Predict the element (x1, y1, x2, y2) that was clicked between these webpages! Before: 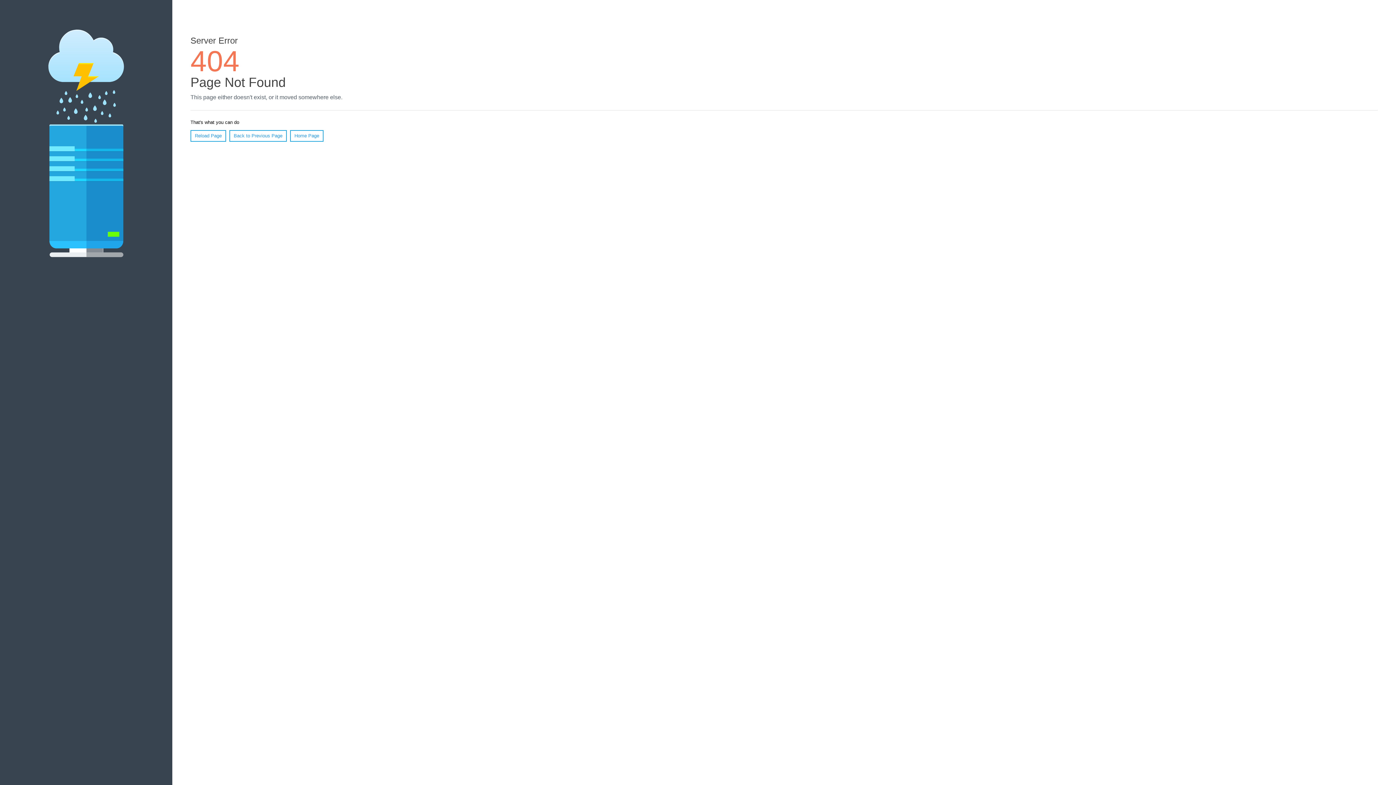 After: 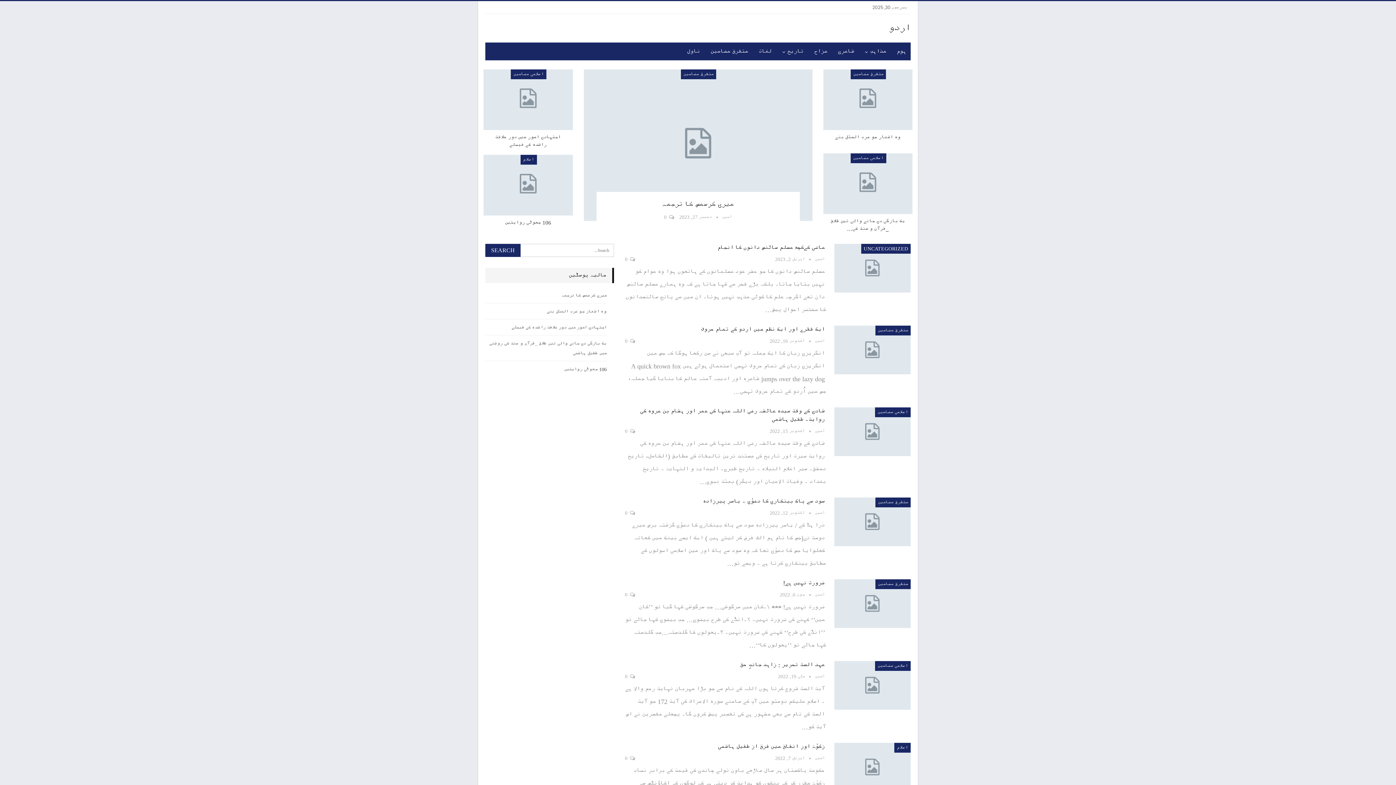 Action: label: Home Page bbox: (290, 130, 323, 141)